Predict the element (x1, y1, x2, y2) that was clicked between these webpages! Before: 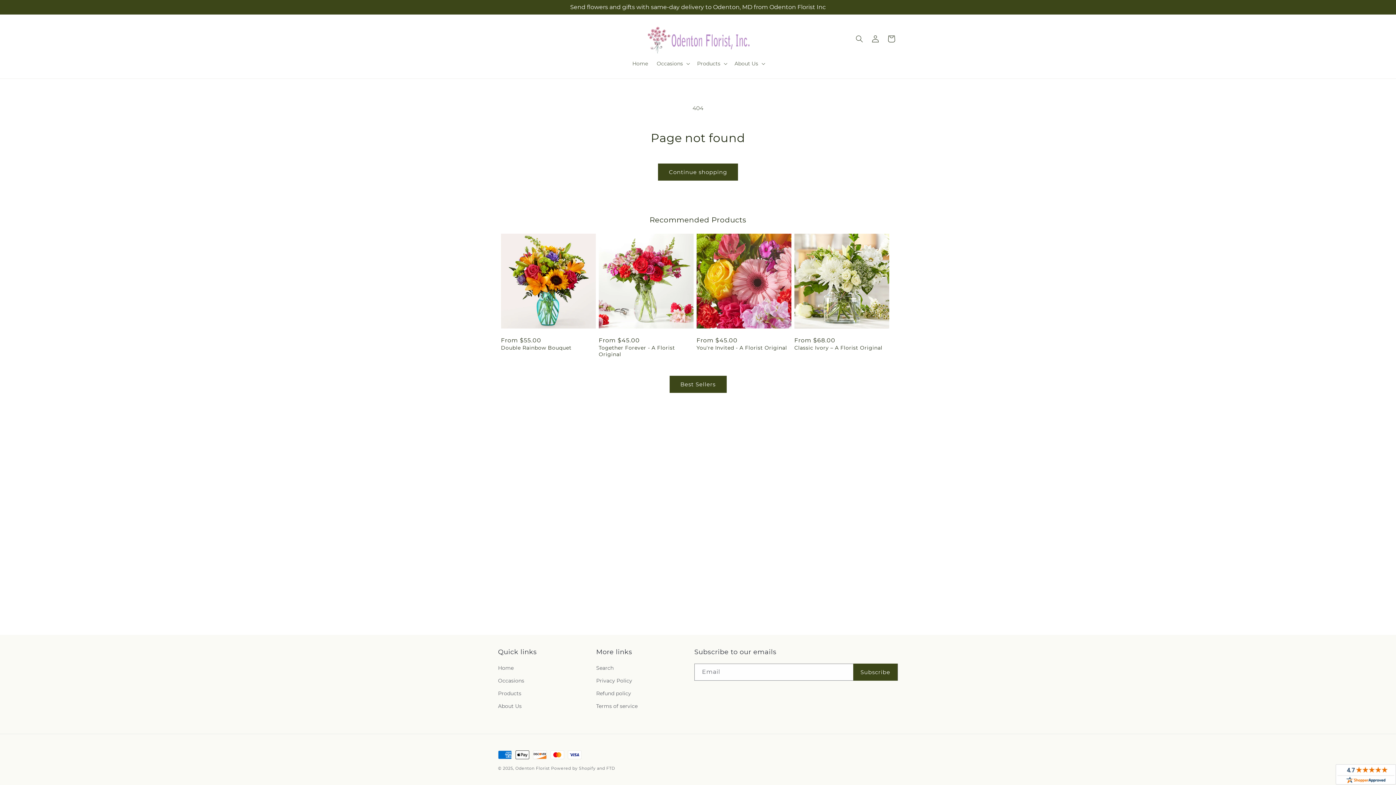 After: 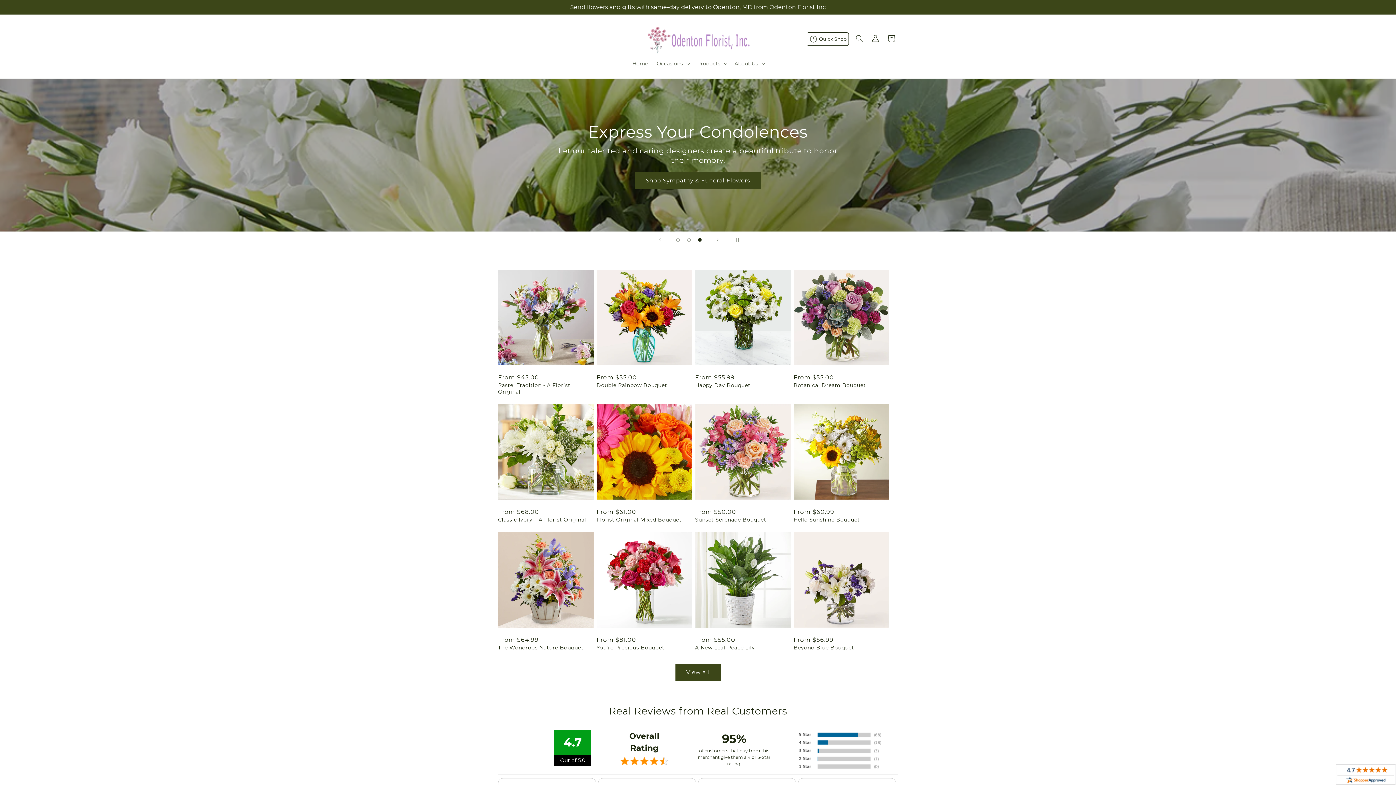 Action: bbox: (515, 766, 549, 771) label: Odenton Florist